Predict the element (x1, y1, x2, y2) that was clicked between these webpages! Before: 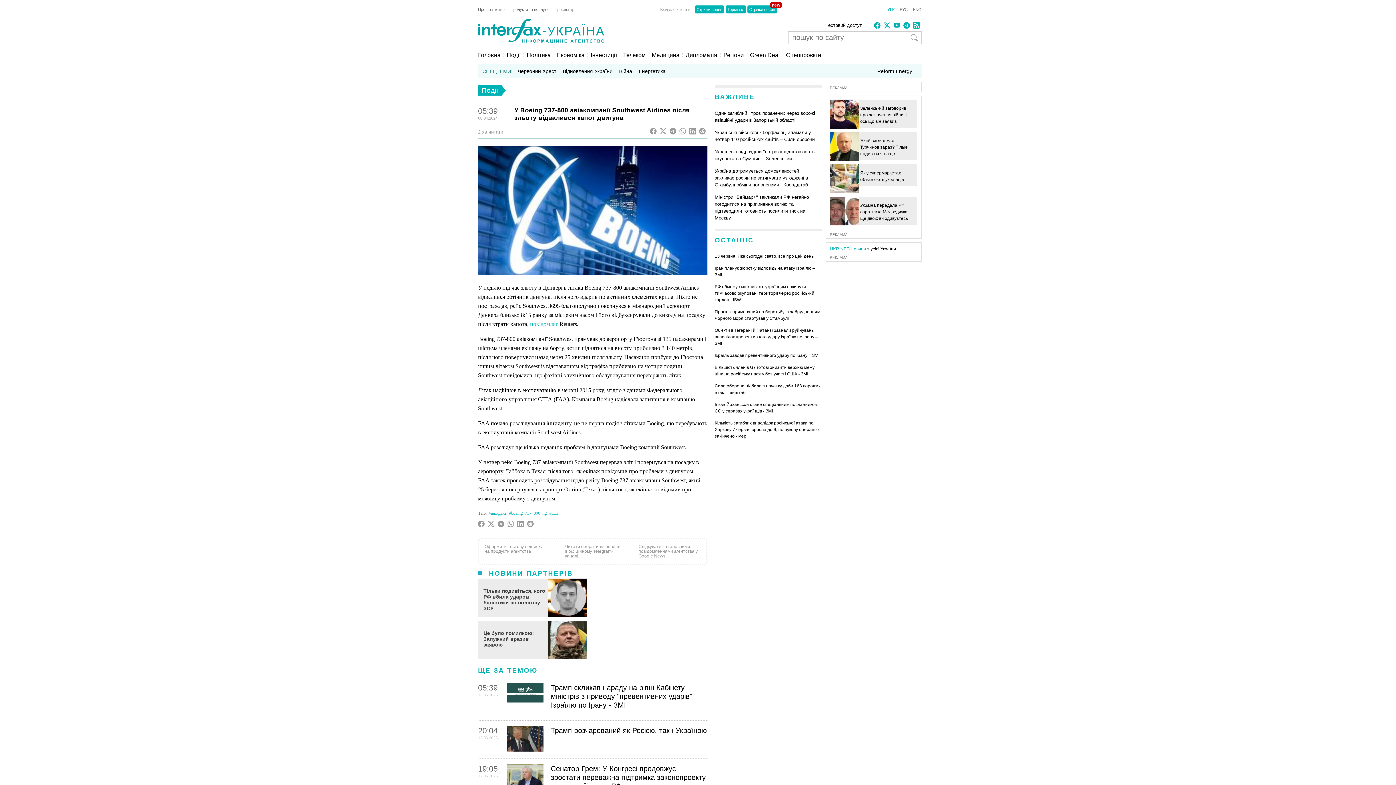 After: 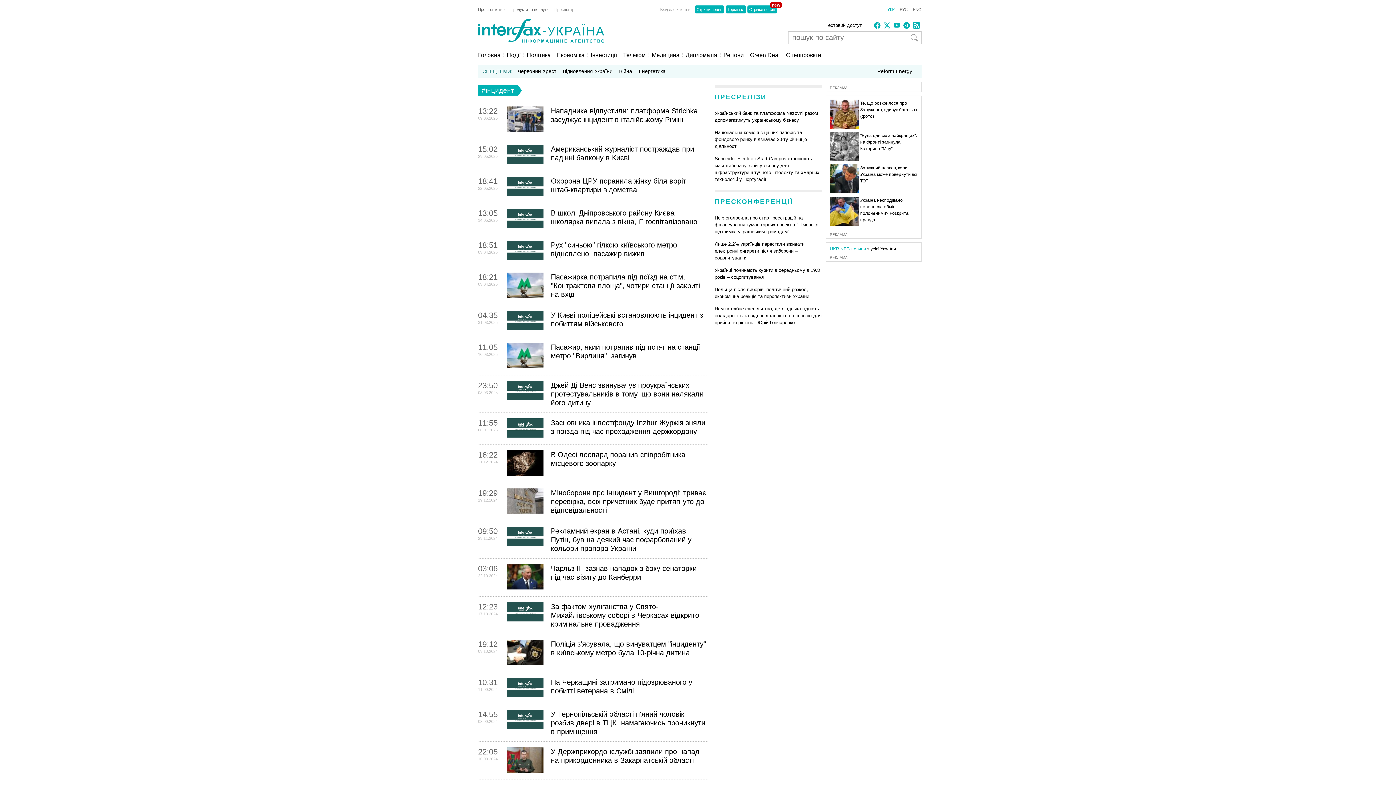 Action: bbox: (488, 510, 506, 515) label: #інцидент